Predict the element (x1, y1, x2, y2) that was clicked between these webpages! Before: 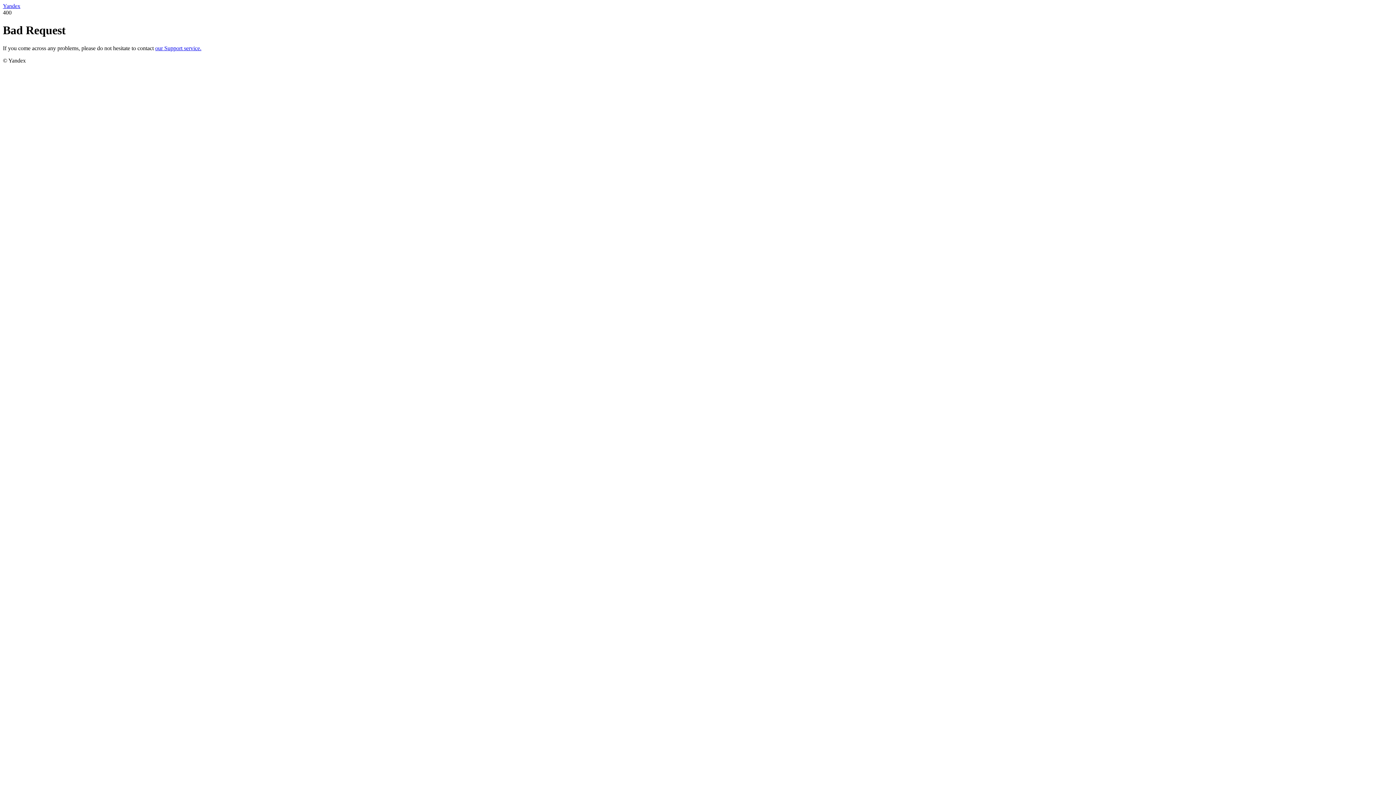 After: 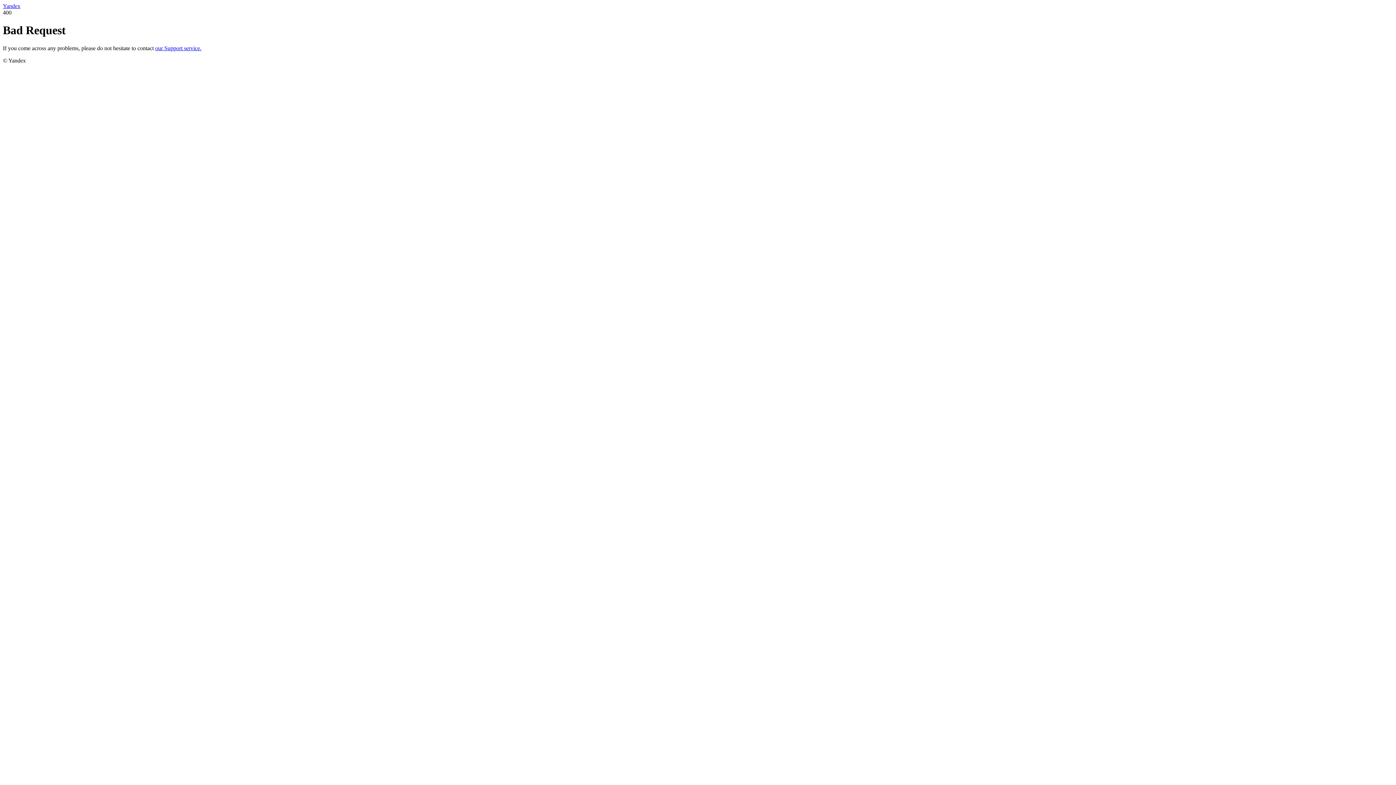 Action: label: our Support service. bbox: (155, 45, 201, 51)